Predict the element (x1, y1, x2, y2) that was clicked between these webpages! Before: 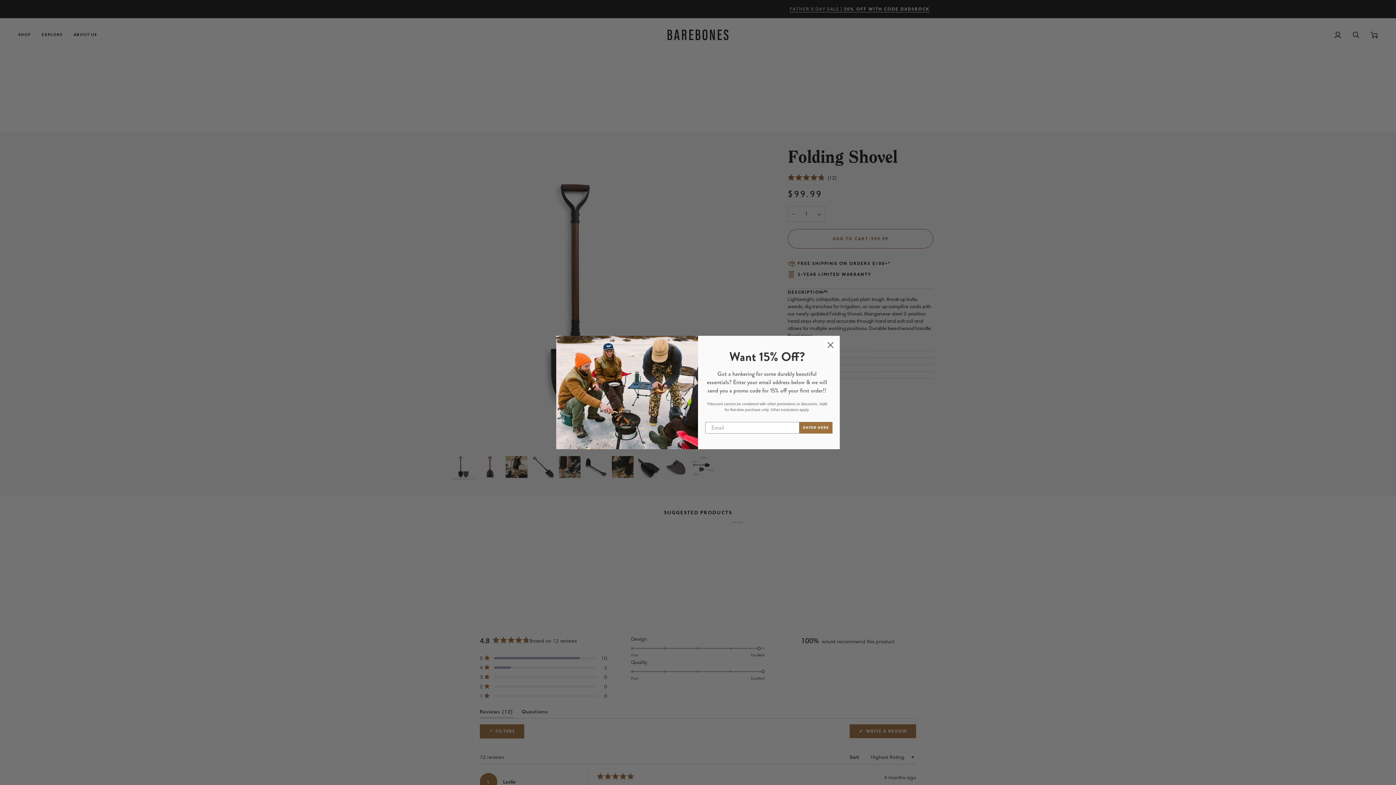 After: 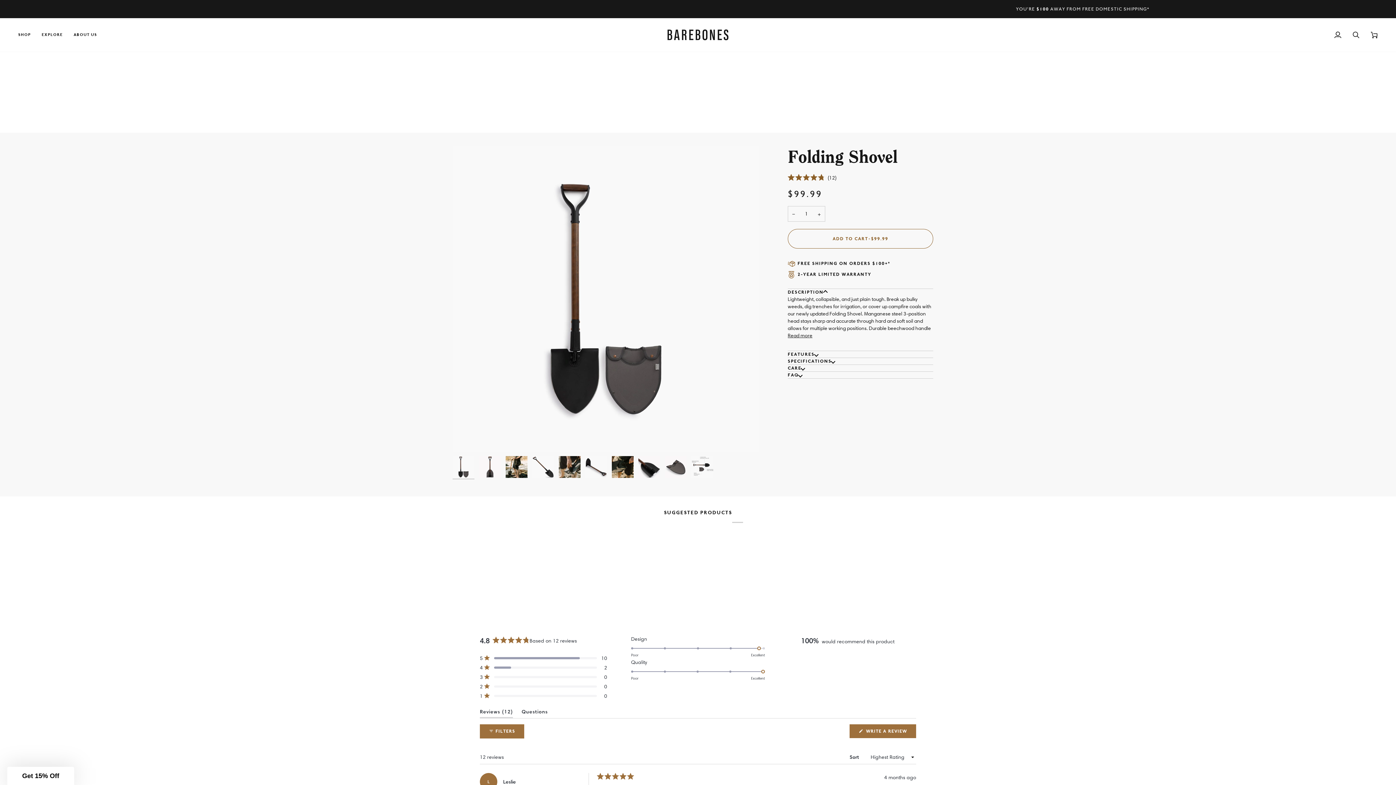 Action: label: Close dialog bbox: (824, 338, 837, 351)